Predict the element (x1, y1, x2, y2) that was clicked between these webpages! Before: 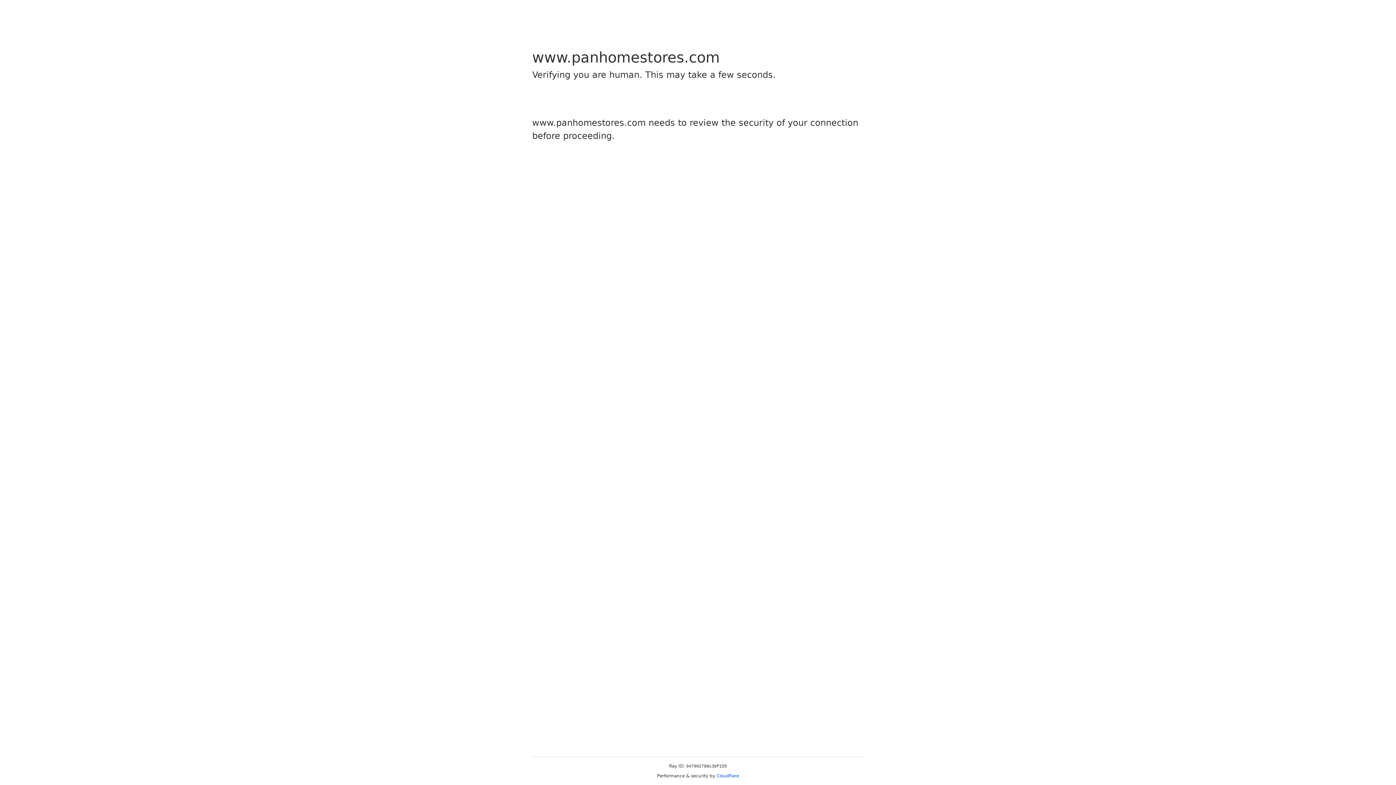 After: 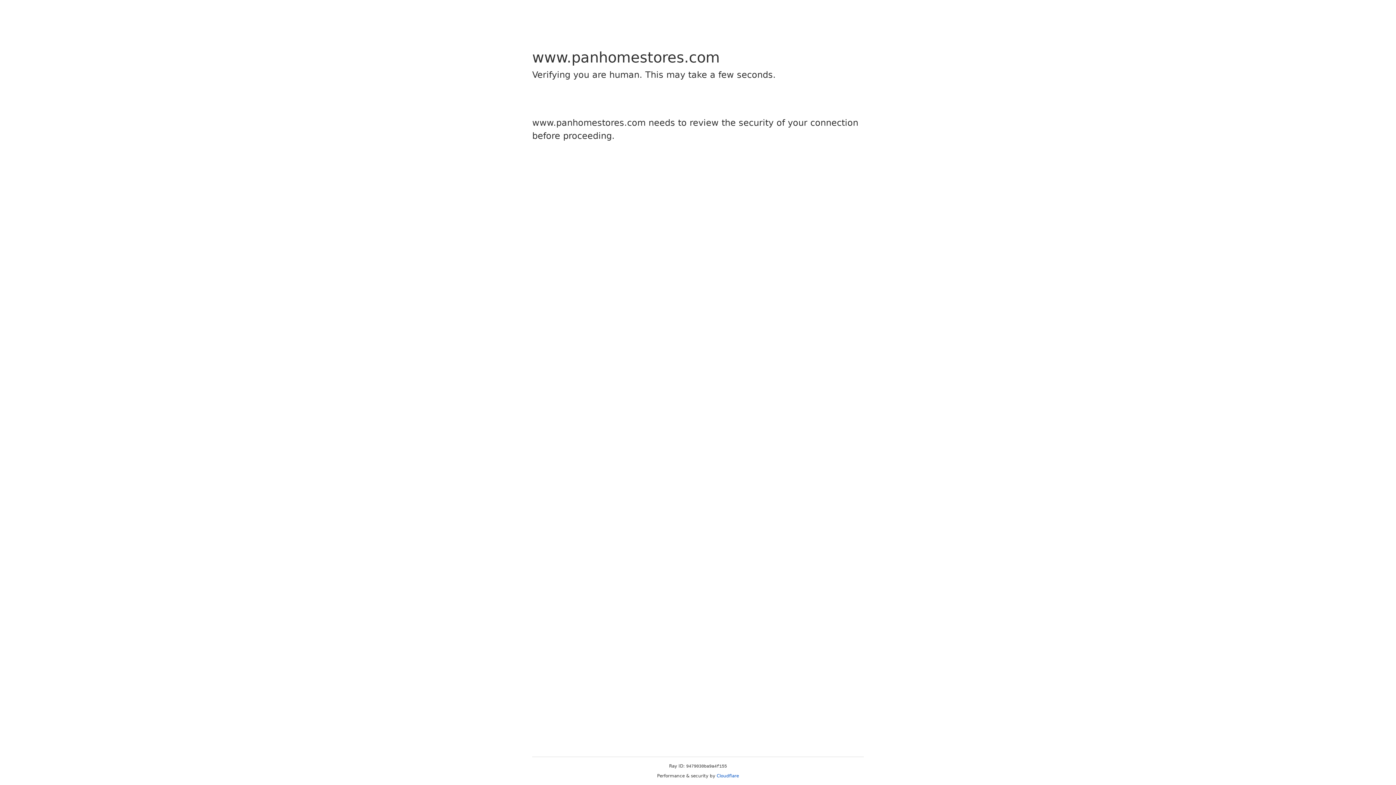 Action: bbox: (716, 773, 739, 778) label: Cloudflare